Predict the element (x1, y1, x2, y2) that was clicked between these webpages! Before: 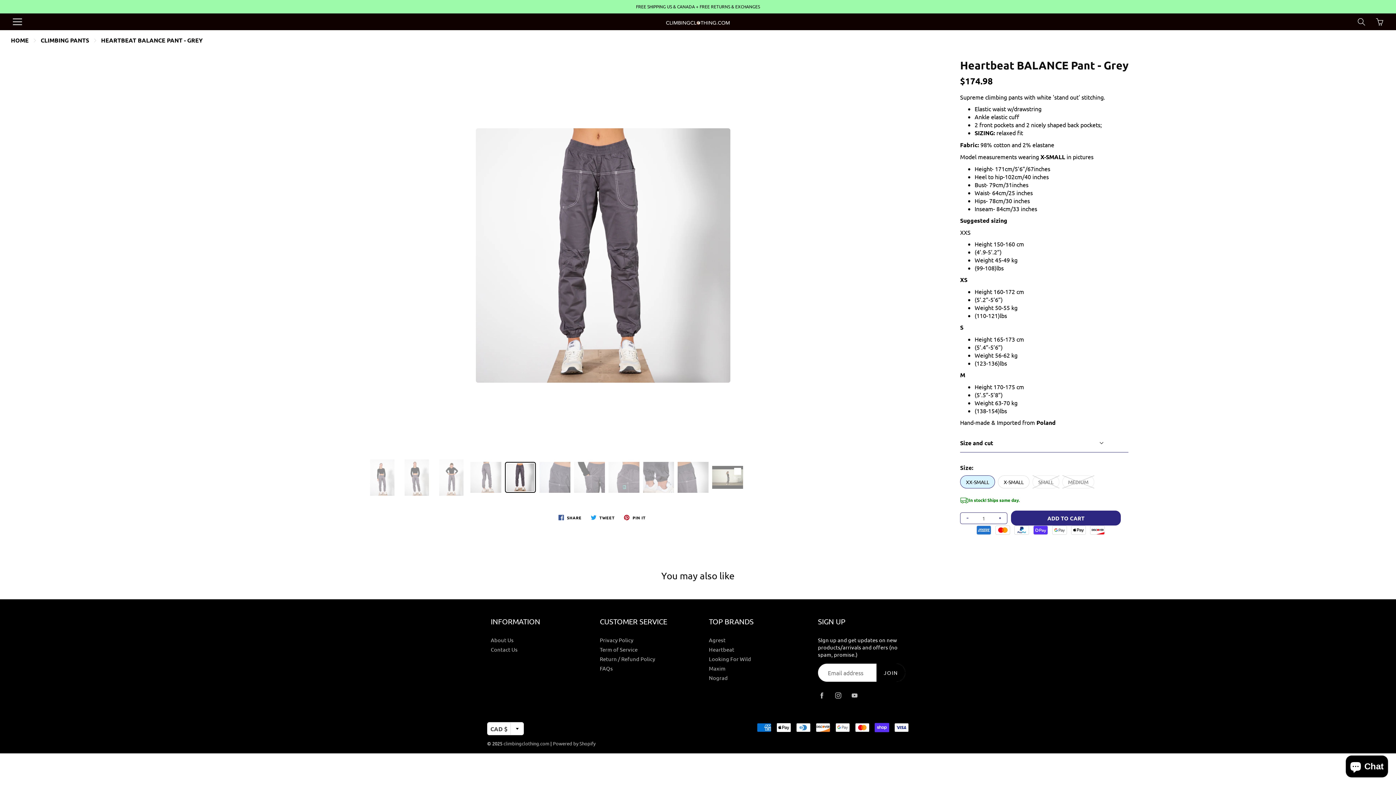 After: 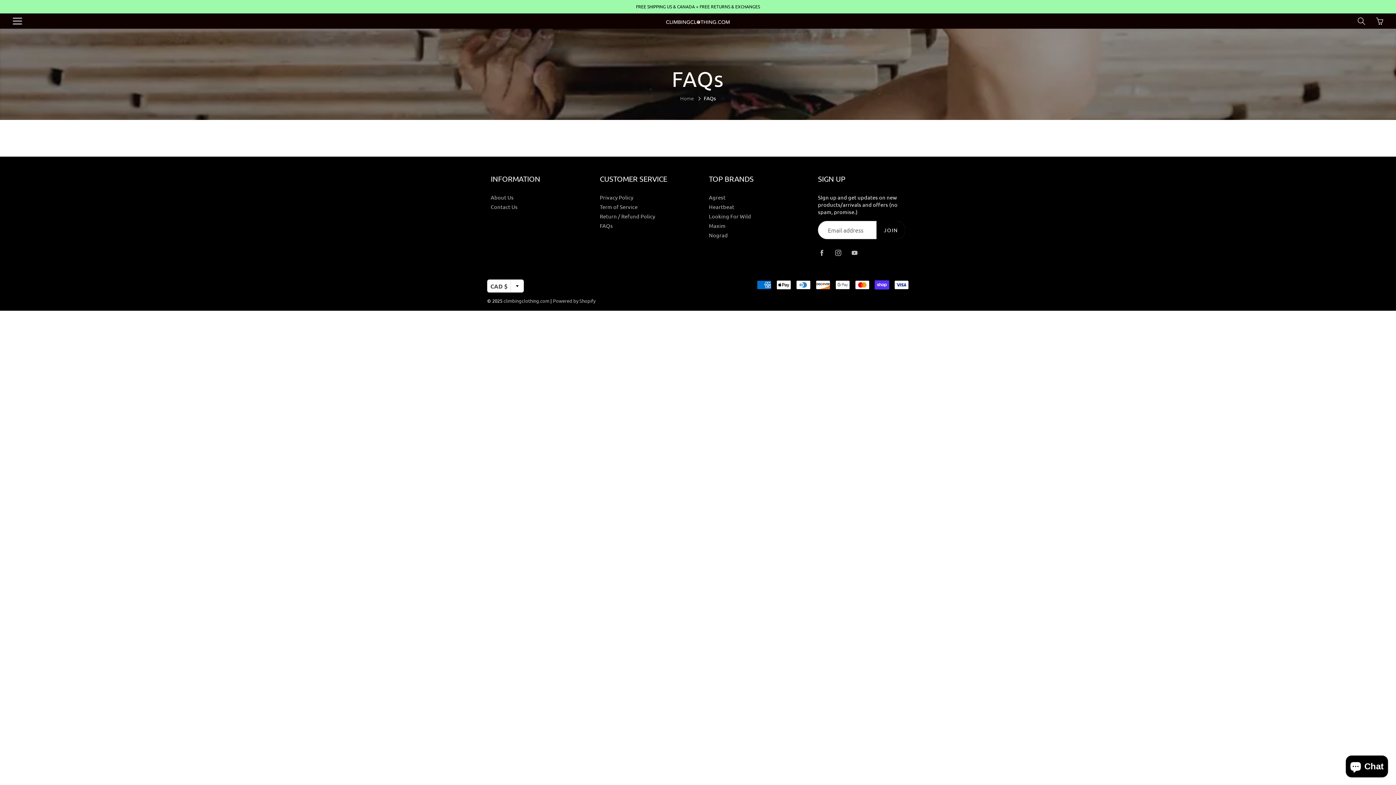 Action: bbox: (600, 665, 613, 672) label: FAQs